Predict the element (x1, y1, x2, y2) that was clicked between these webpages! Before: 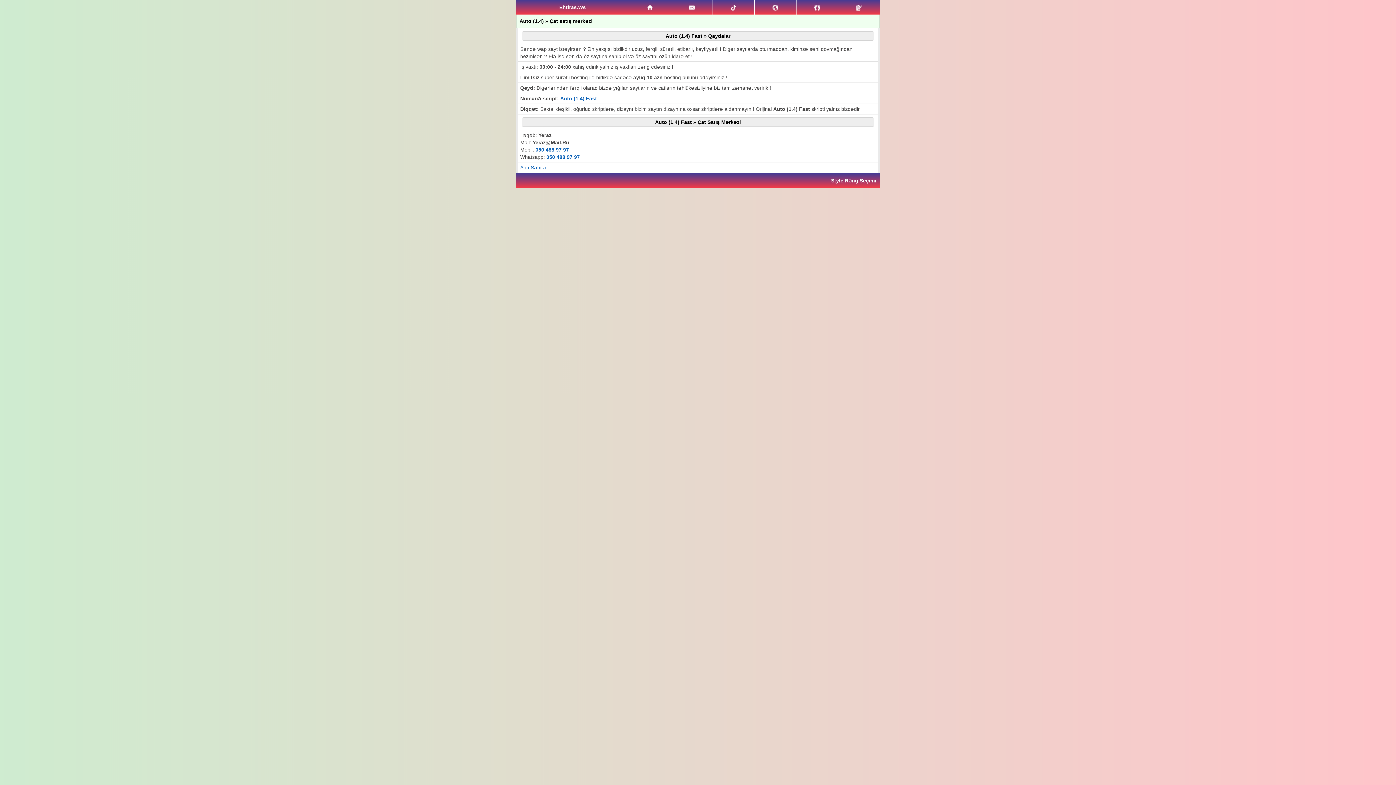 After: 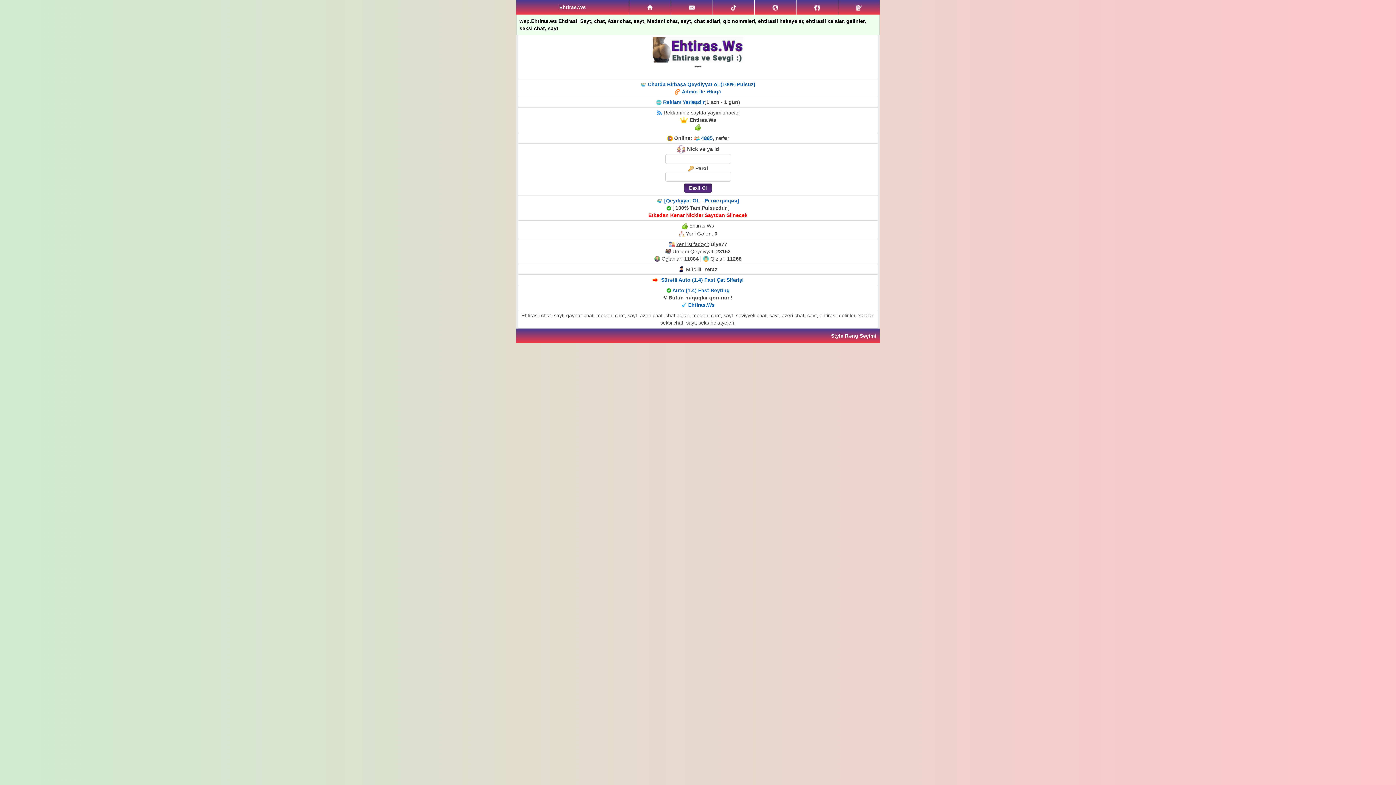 Action: label: Ana Səhifə bbox: (520, 164, 546, 170)